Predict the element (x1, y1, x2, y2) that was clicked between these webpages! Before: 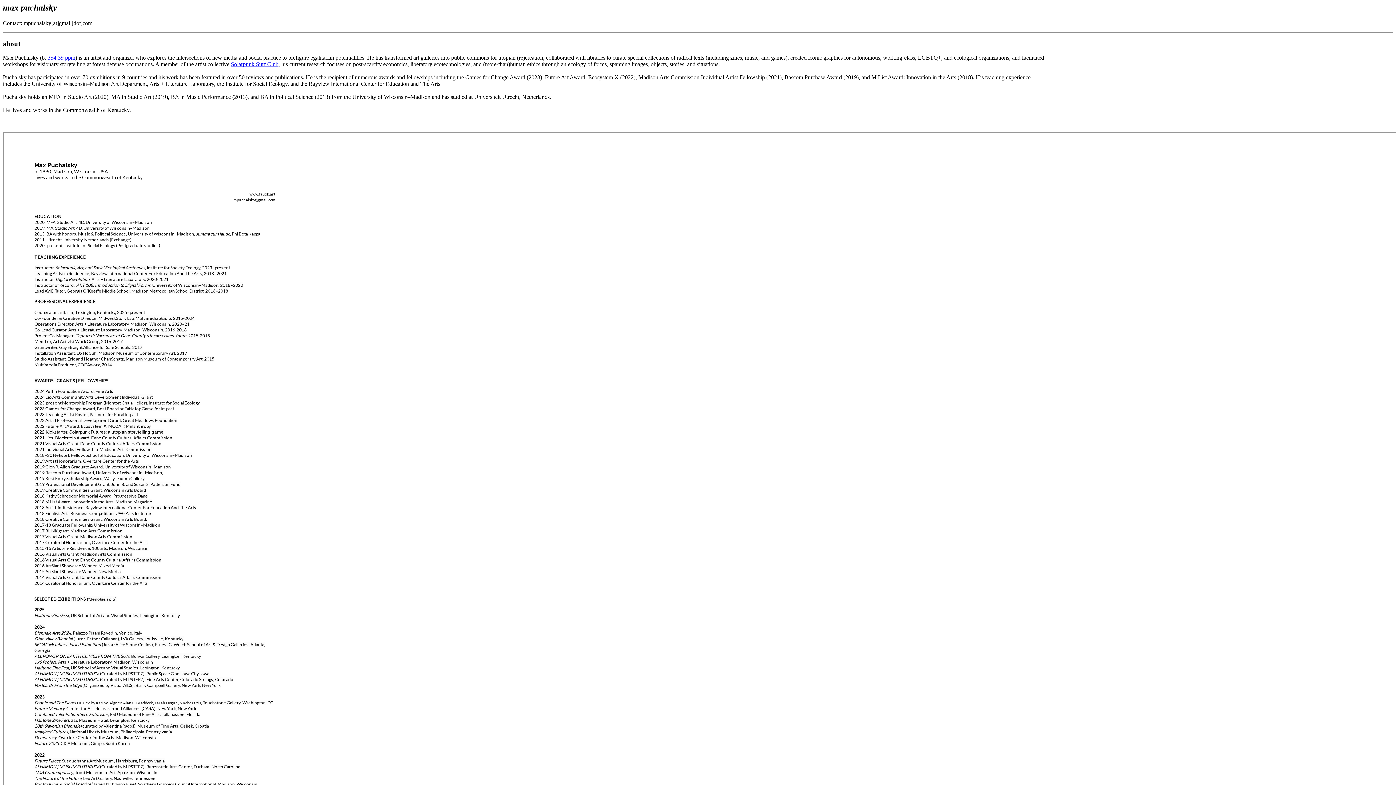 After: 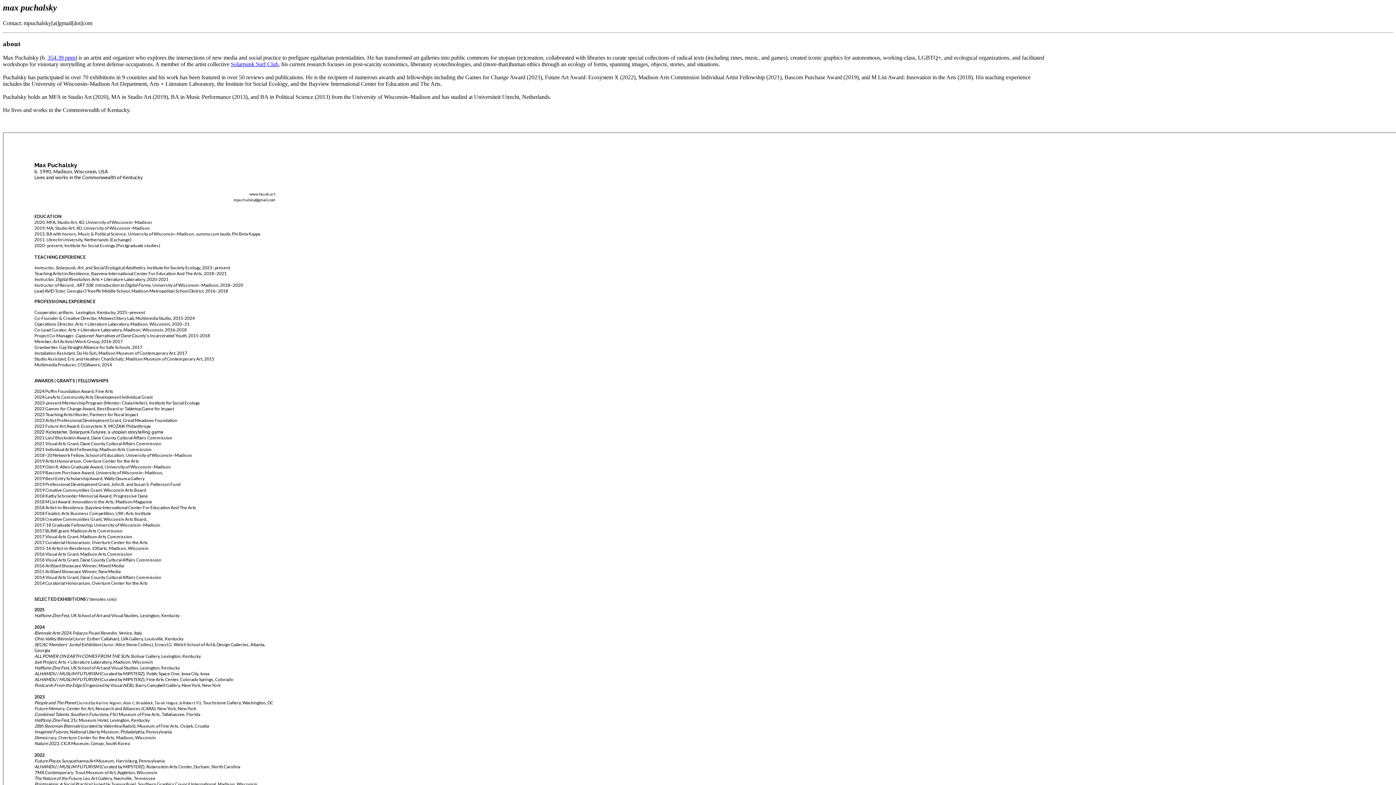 Action: label: Solarpunk Surf Club bbox: (230, 61, 278, 67)